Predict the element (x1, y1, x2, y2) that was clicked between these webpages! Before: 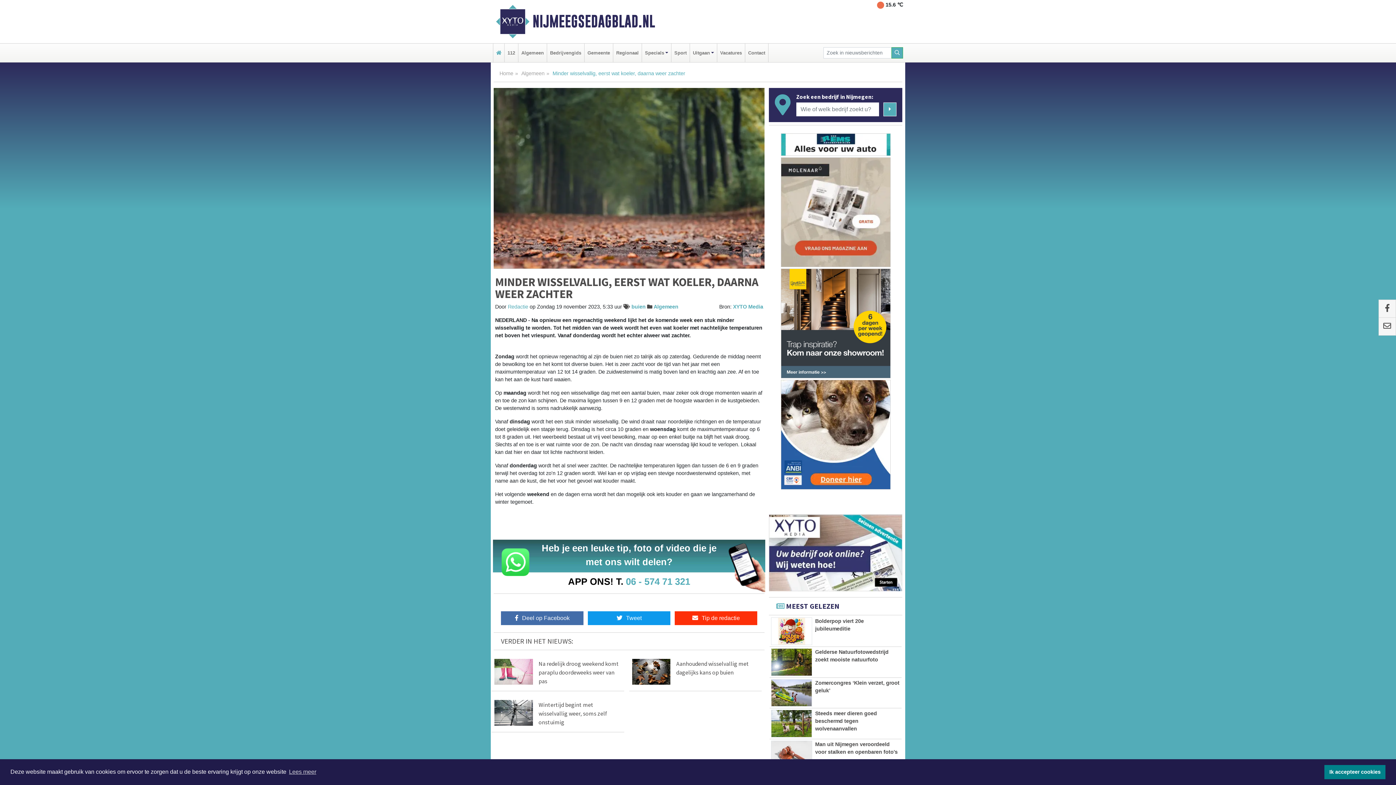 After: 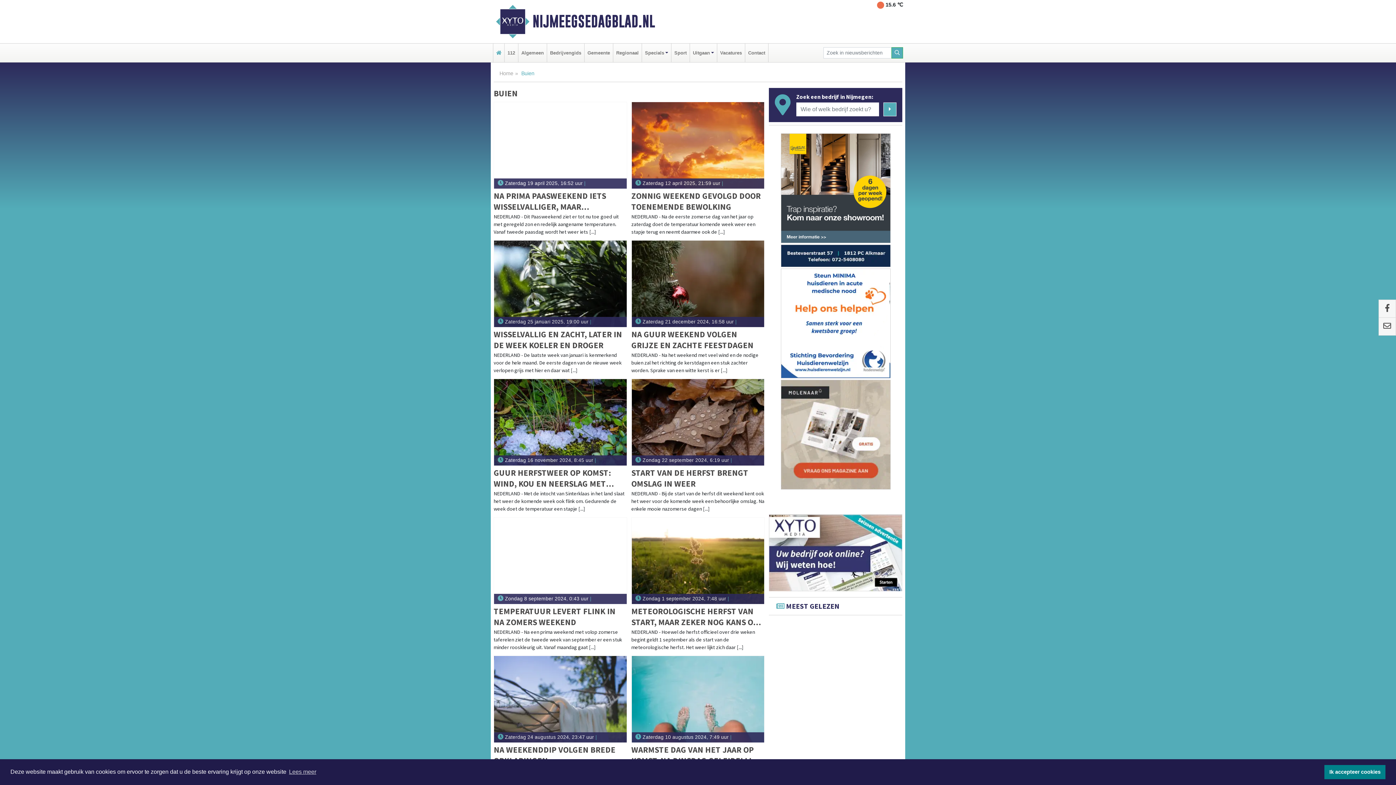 Action: label: buien bbox: (631, 303, 645, 309)